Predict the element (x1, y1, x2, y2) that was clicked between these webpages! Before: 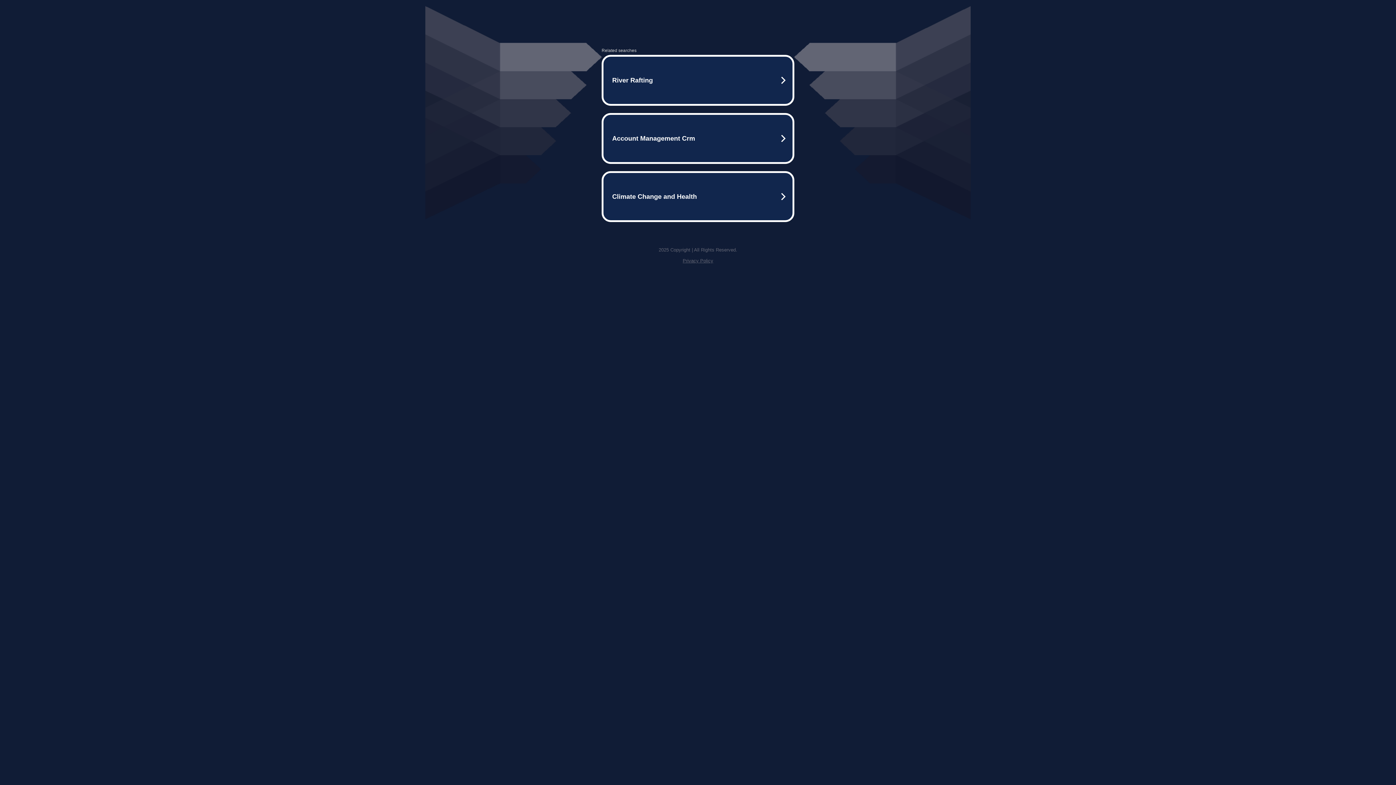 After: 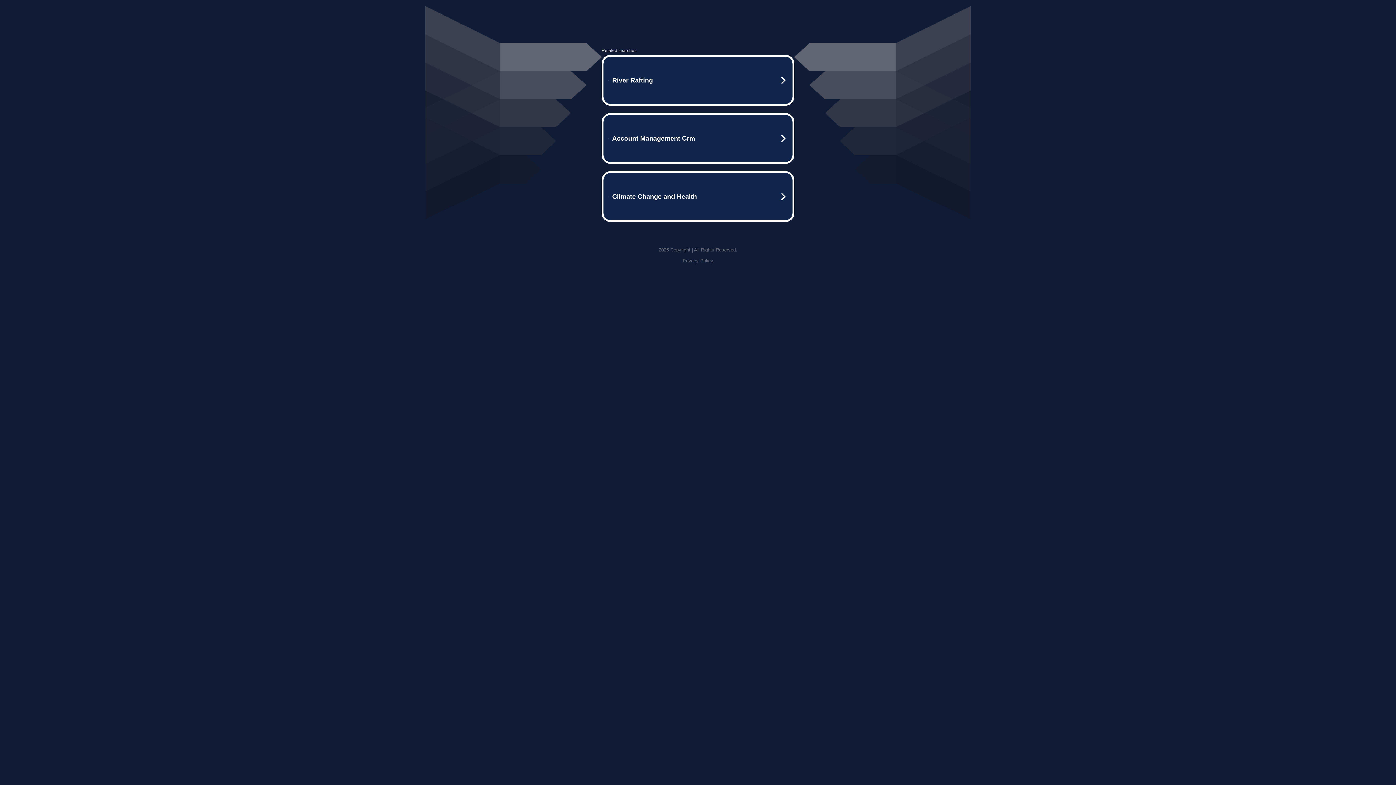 Action: bbox: (682, 258, 713, 263) label: Privacy Policy